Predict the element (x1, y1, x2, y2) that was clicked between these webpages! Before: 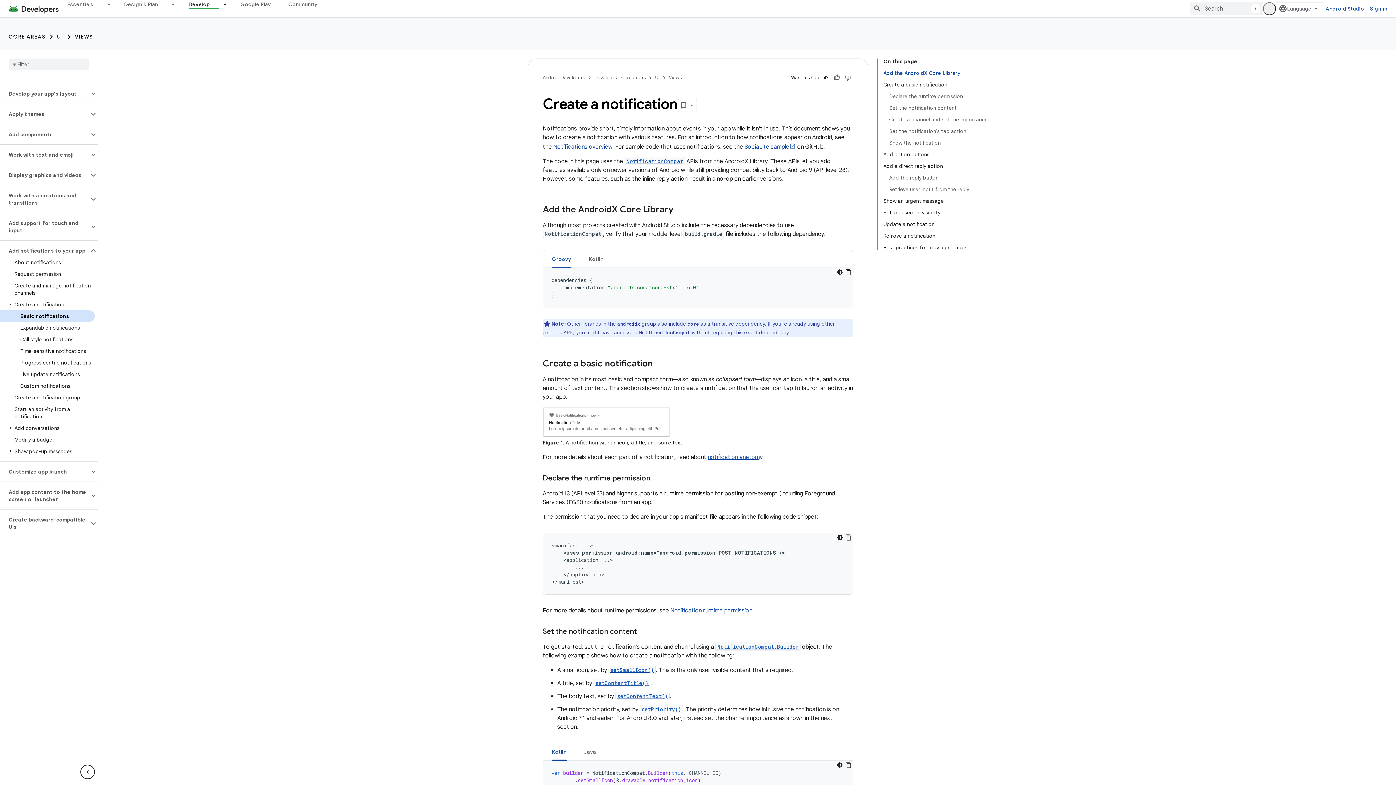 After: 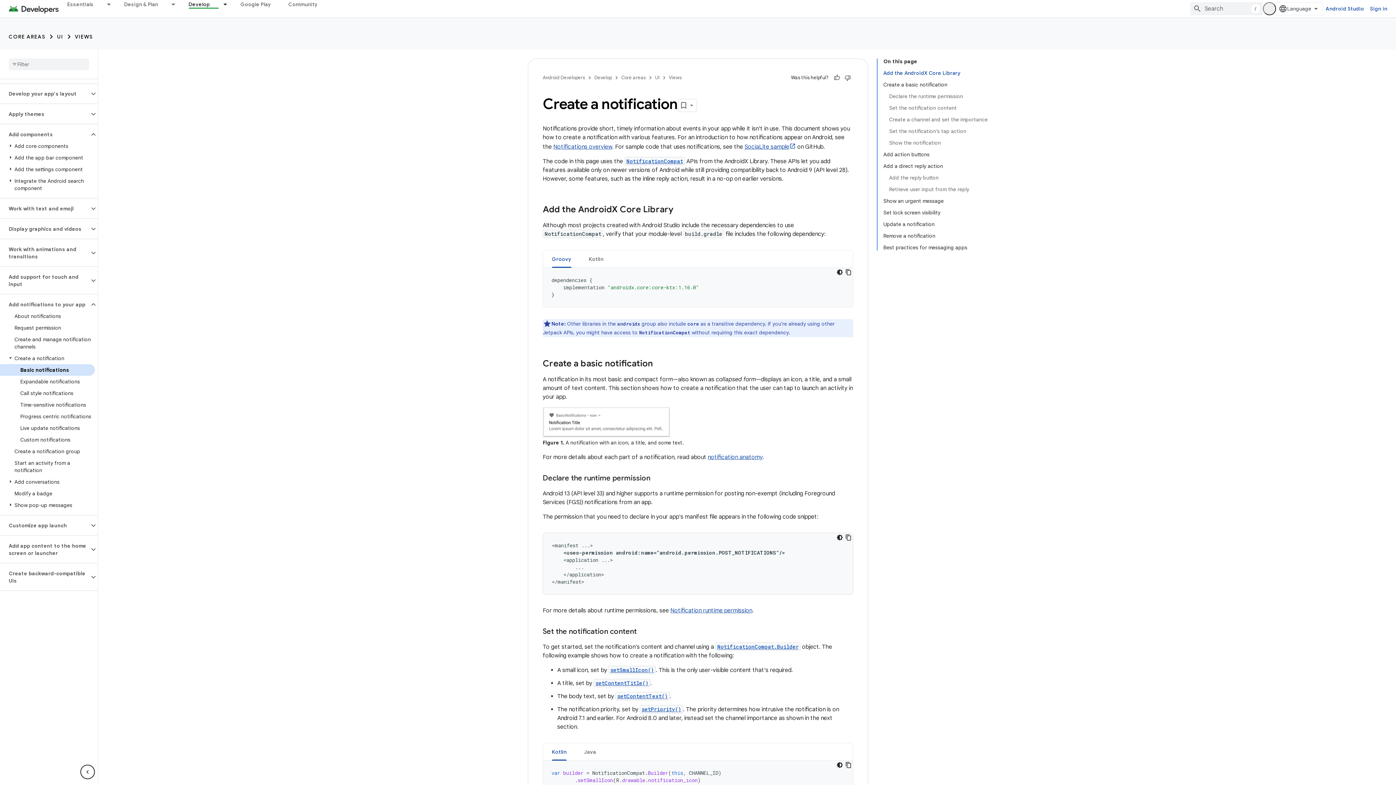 Action: bbox: (89, 130, 97, 138)